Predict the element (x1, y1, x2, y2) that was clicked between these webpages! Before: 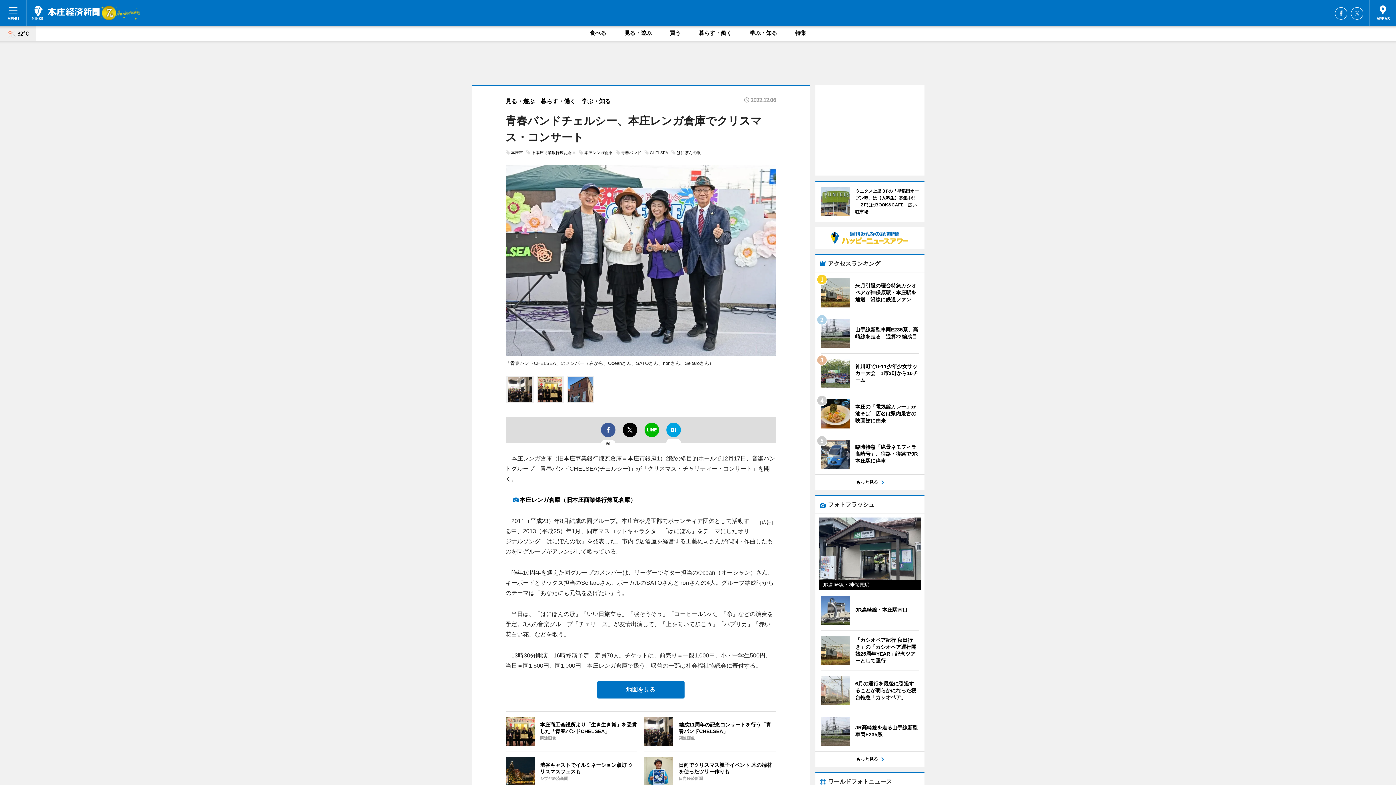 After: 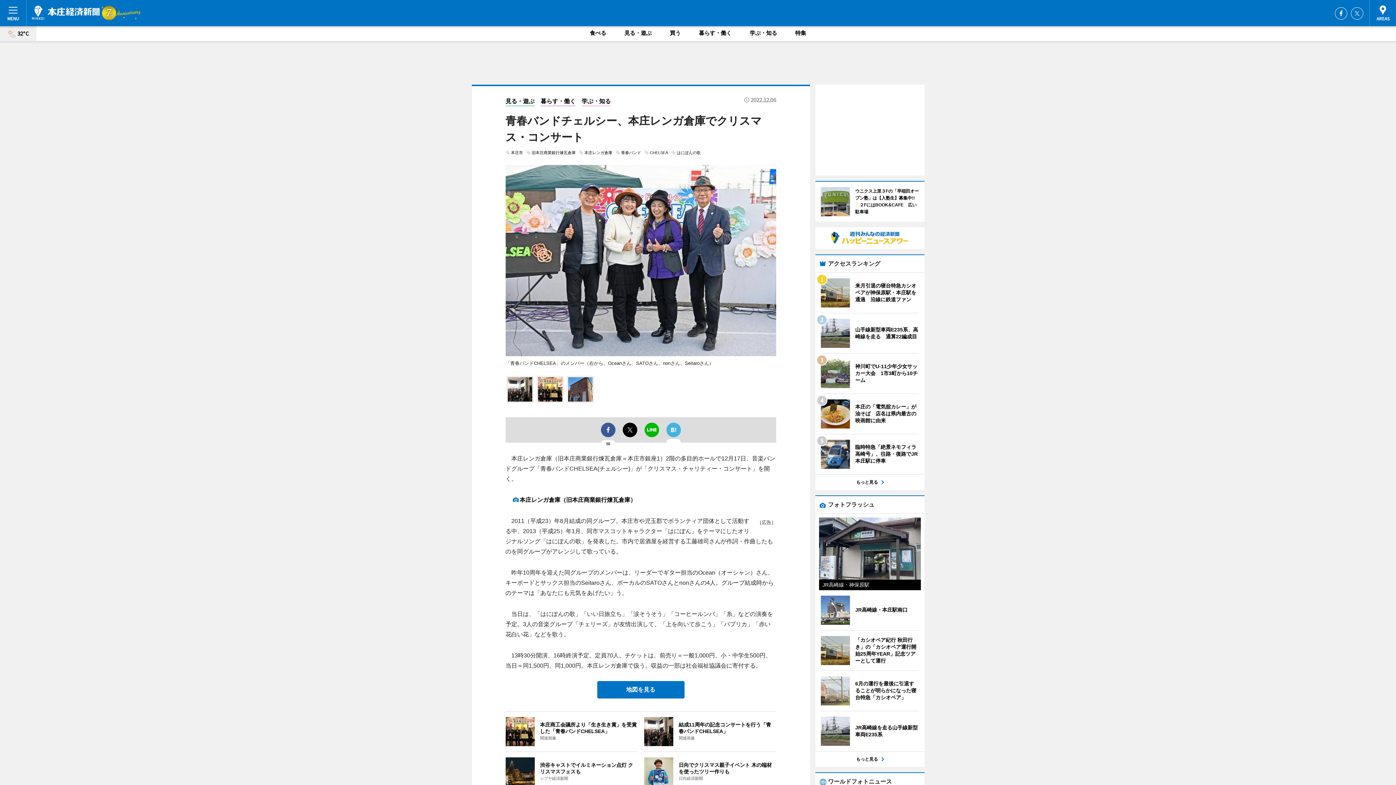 Action: bbox: (666, 422, 680, 437)